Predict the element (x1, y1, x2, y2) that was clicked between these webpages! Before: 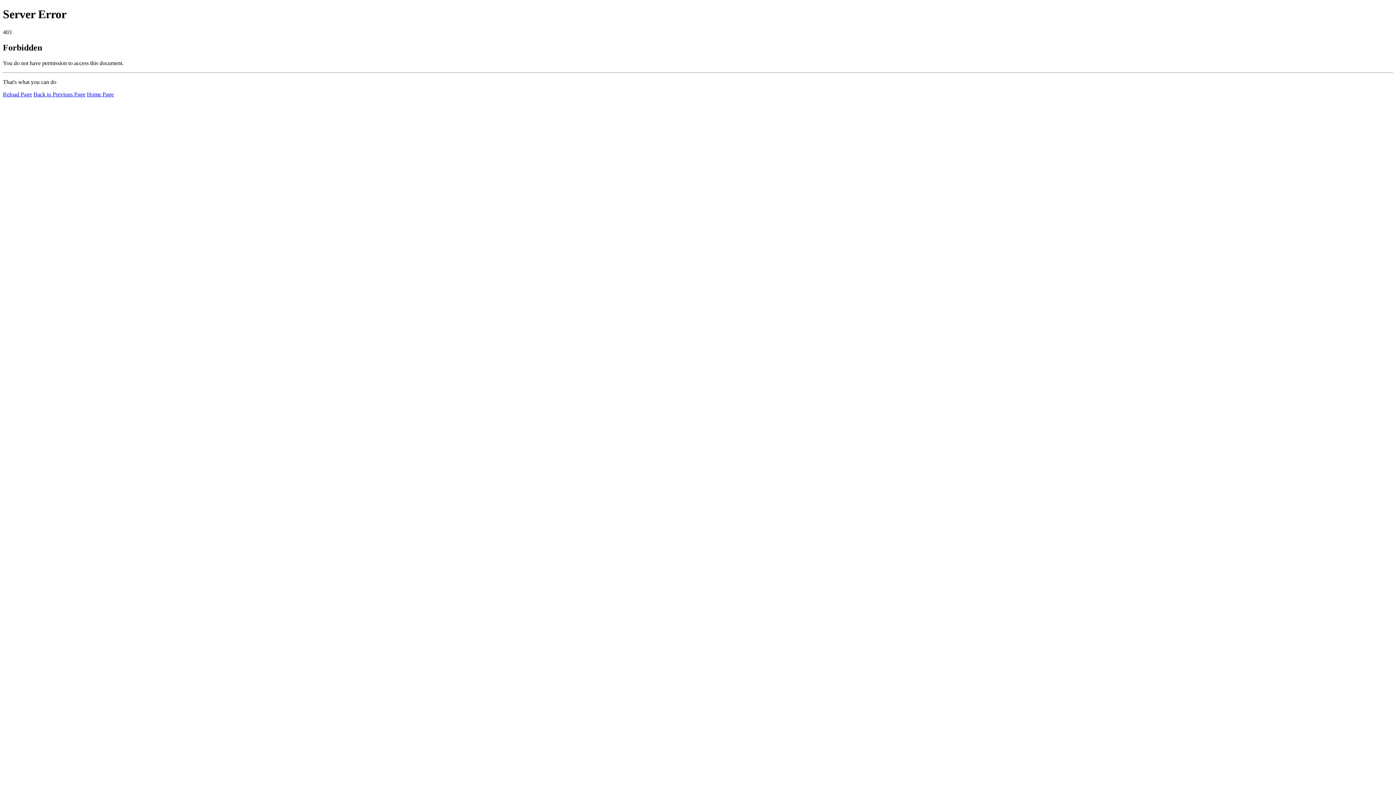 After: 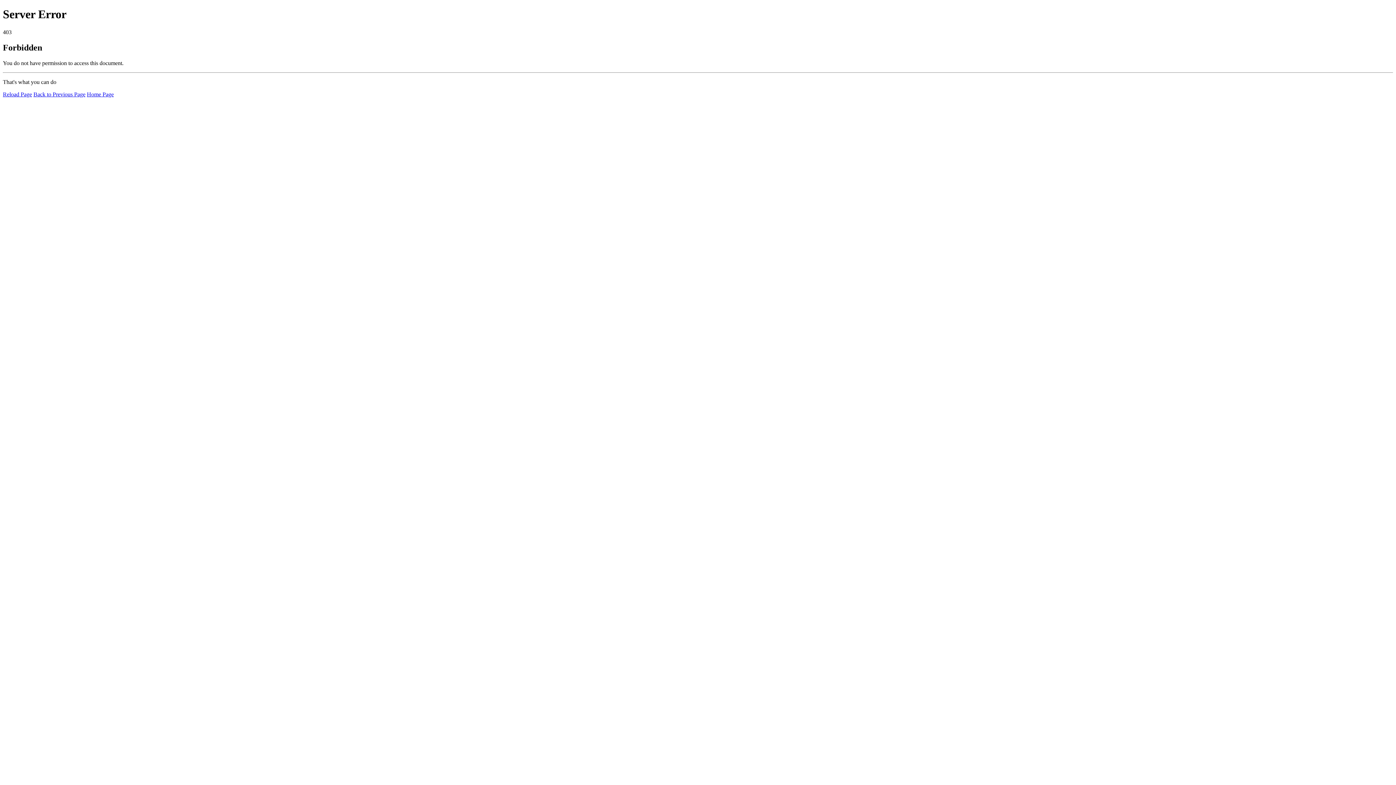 Action: label: Reload Page bbox: (2, 91, 32, 97)